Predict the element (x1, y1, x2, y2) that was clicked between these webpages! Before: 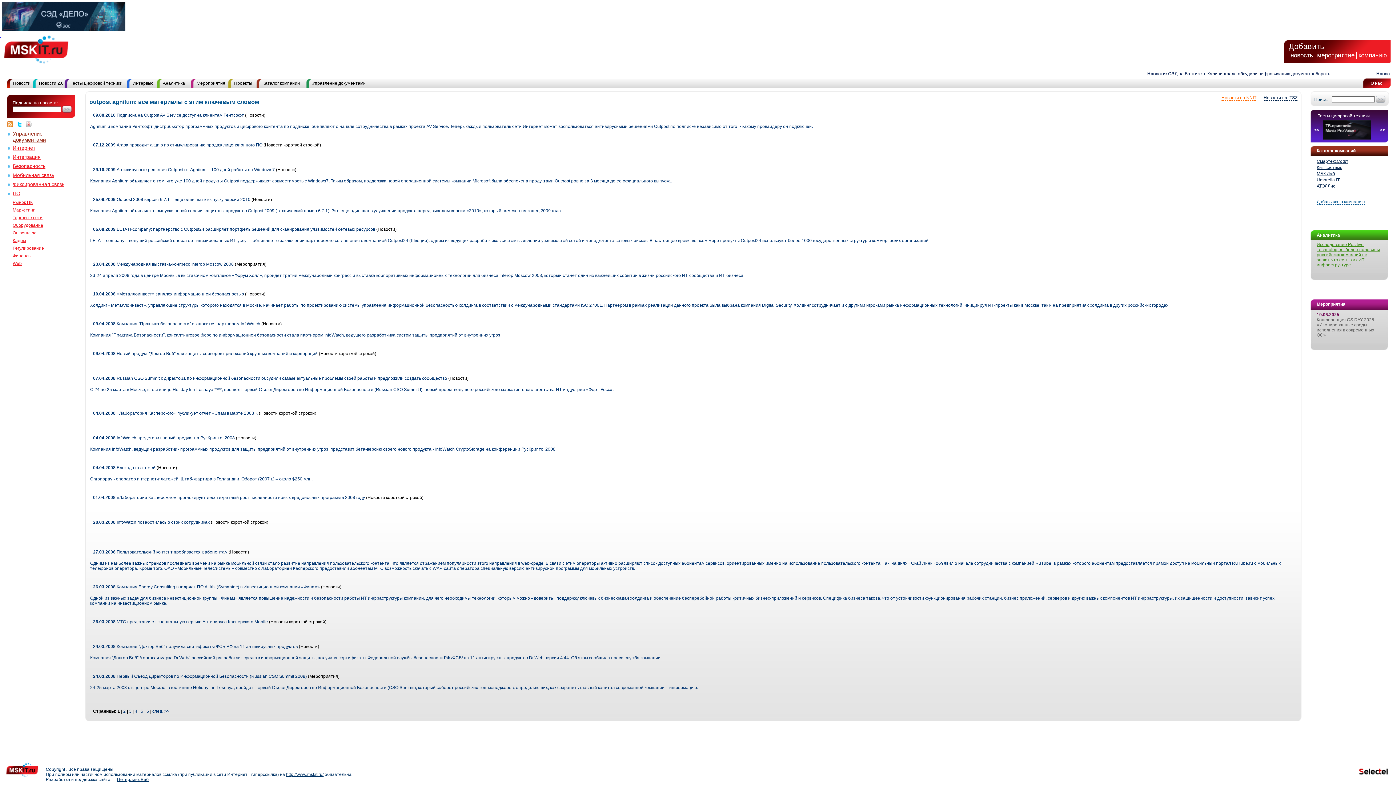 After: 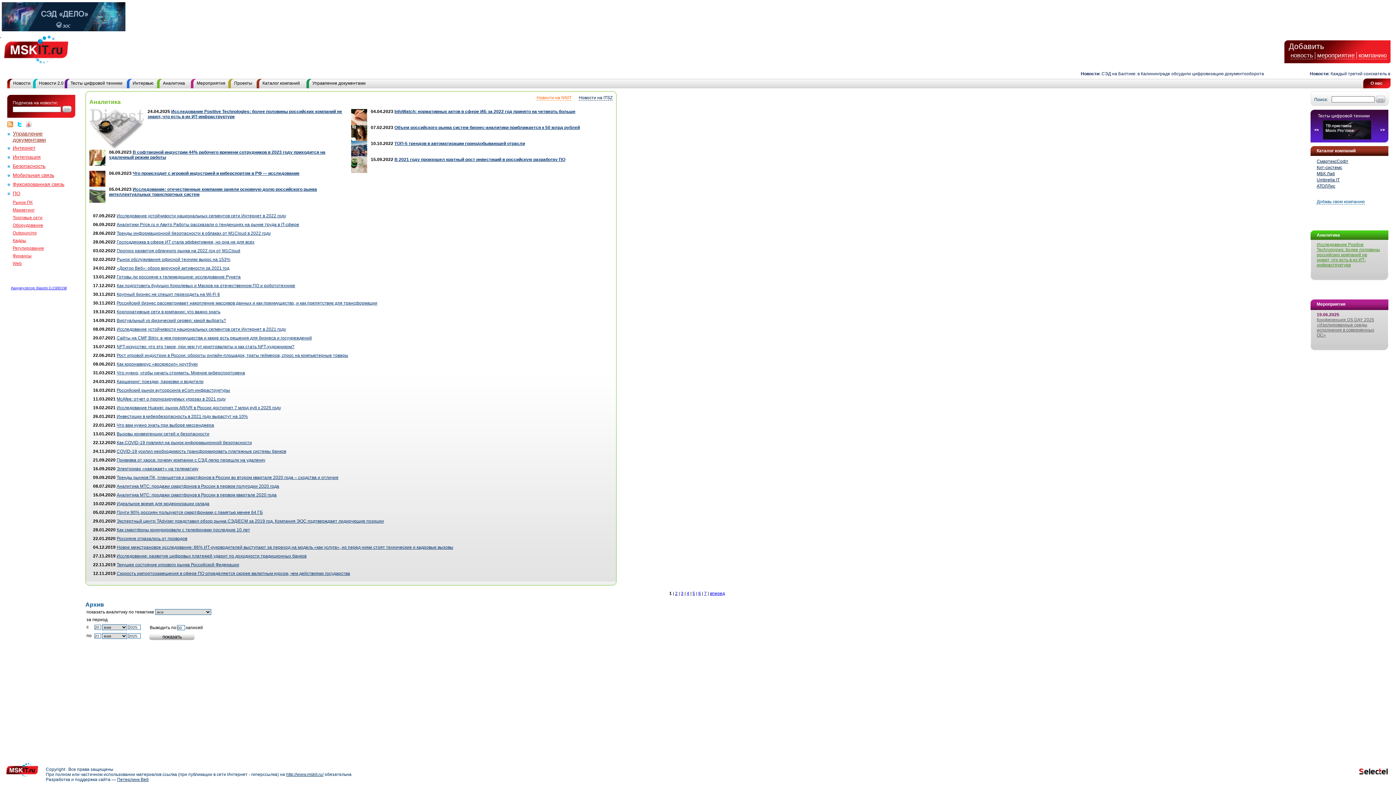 Action: label: Аналитика bbox: (162, 78, 190, 88)